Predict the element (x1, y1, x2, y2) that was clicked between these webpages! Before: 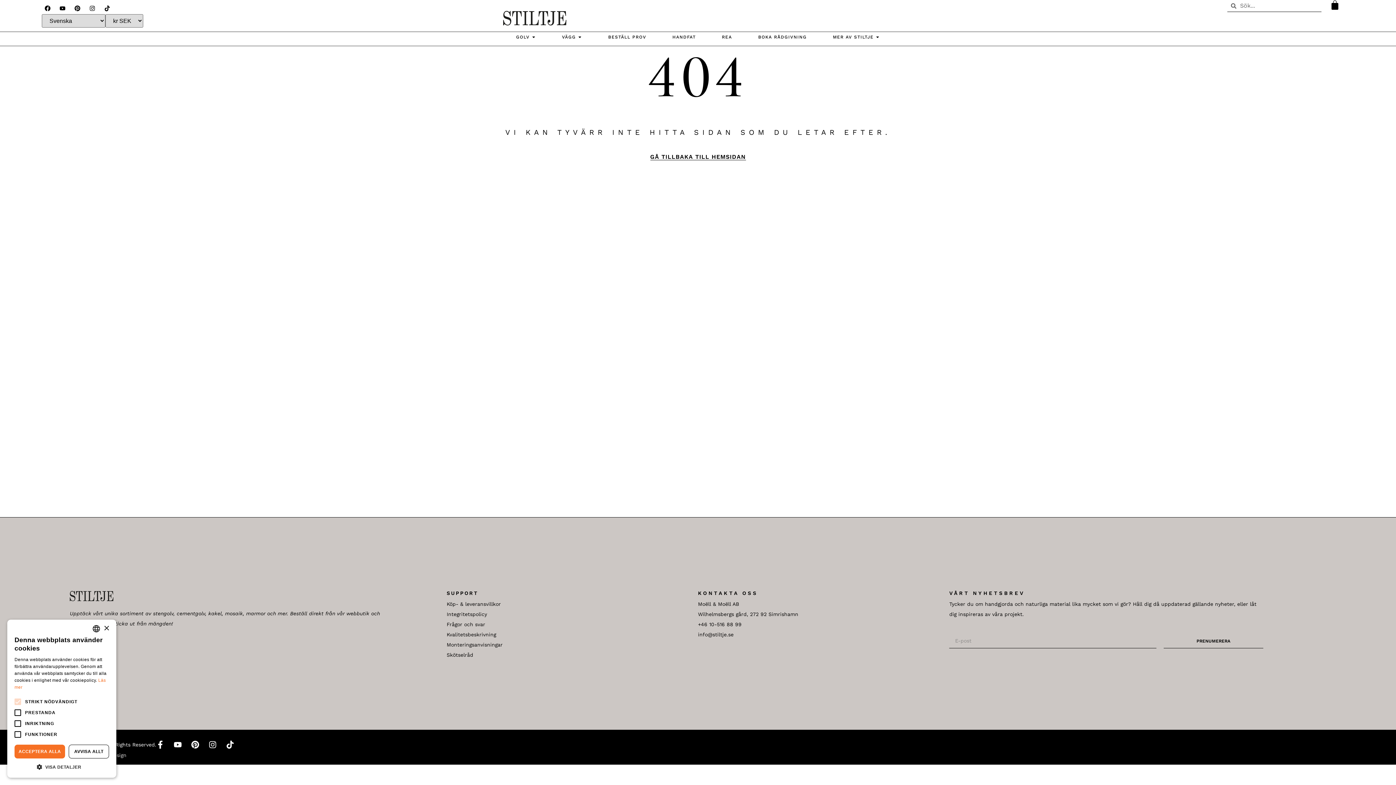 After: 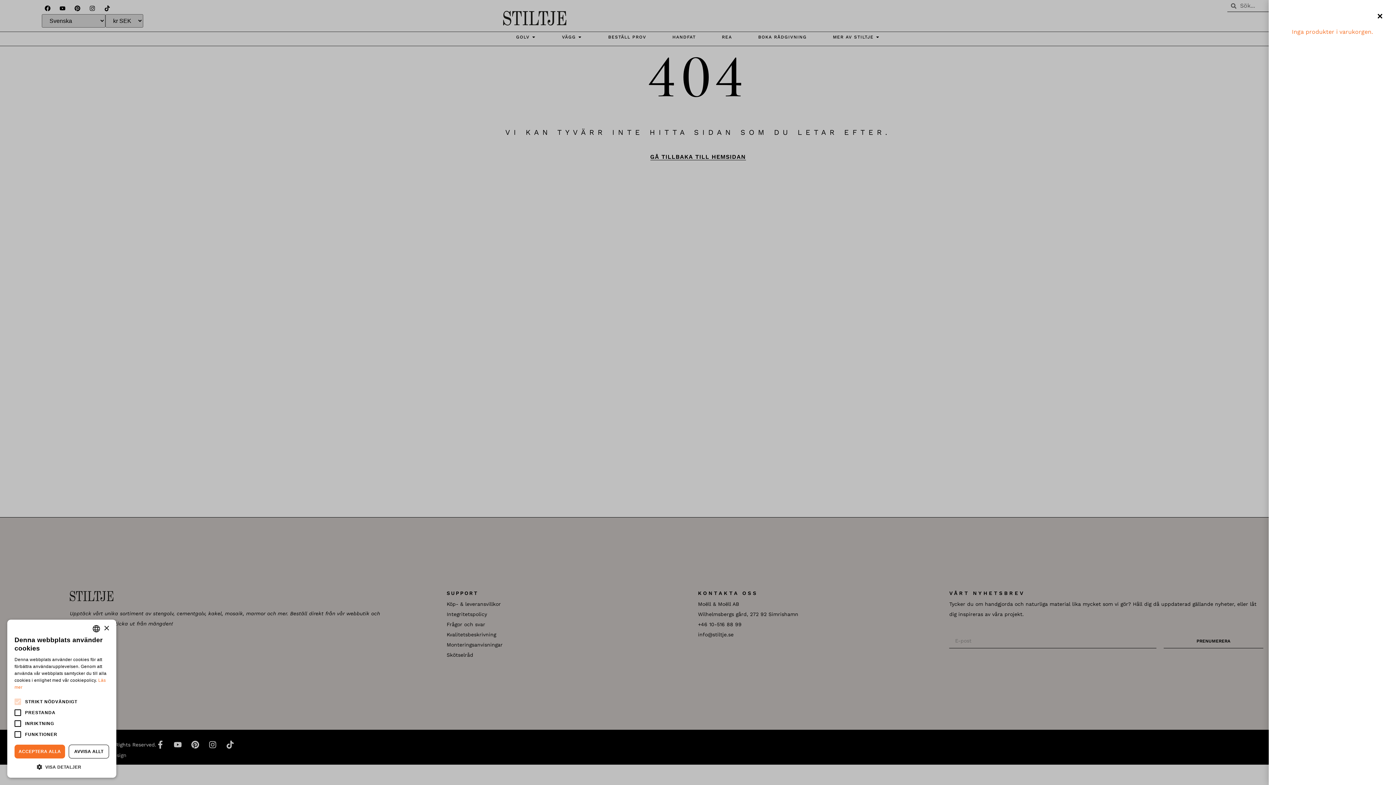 Action: bbox: (1321, 0, 1341, 10) label: VARUKORG